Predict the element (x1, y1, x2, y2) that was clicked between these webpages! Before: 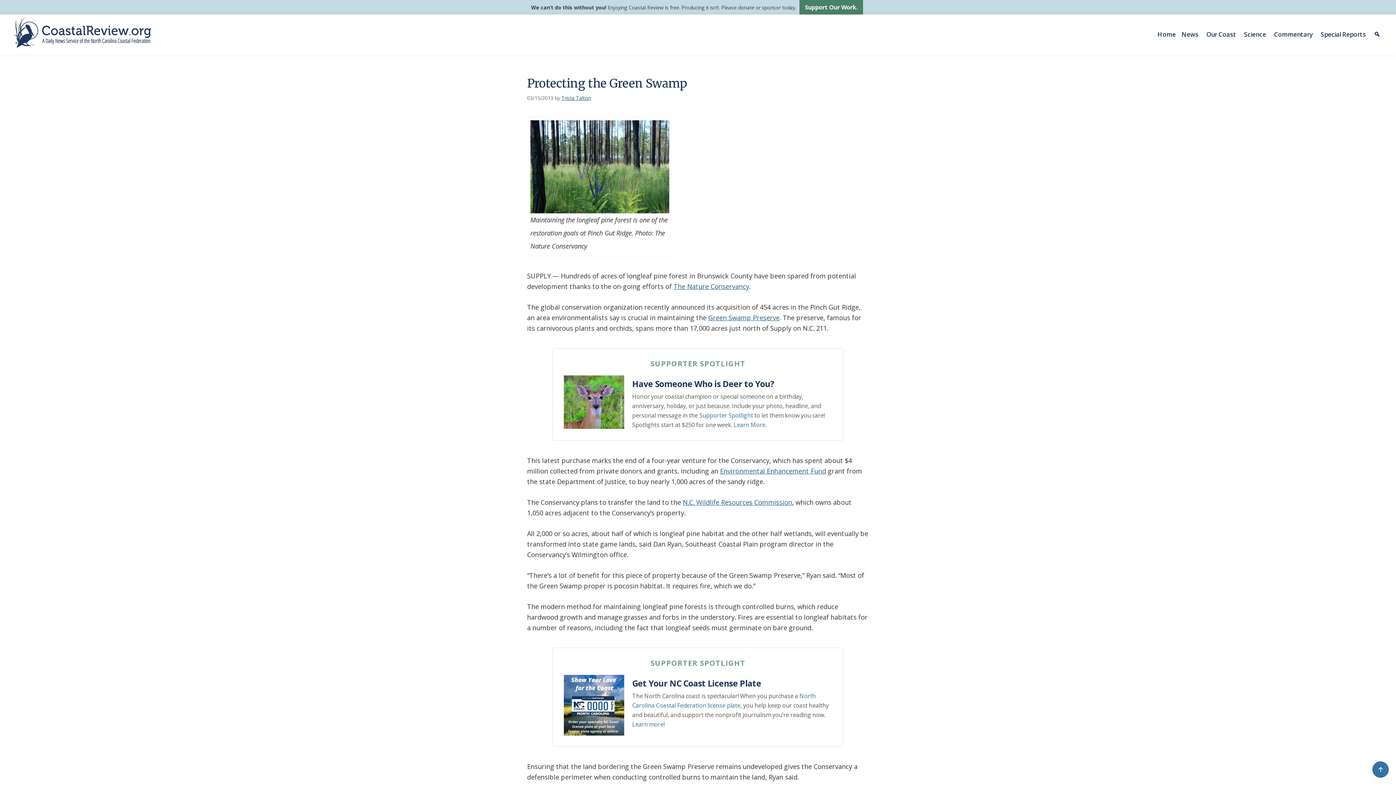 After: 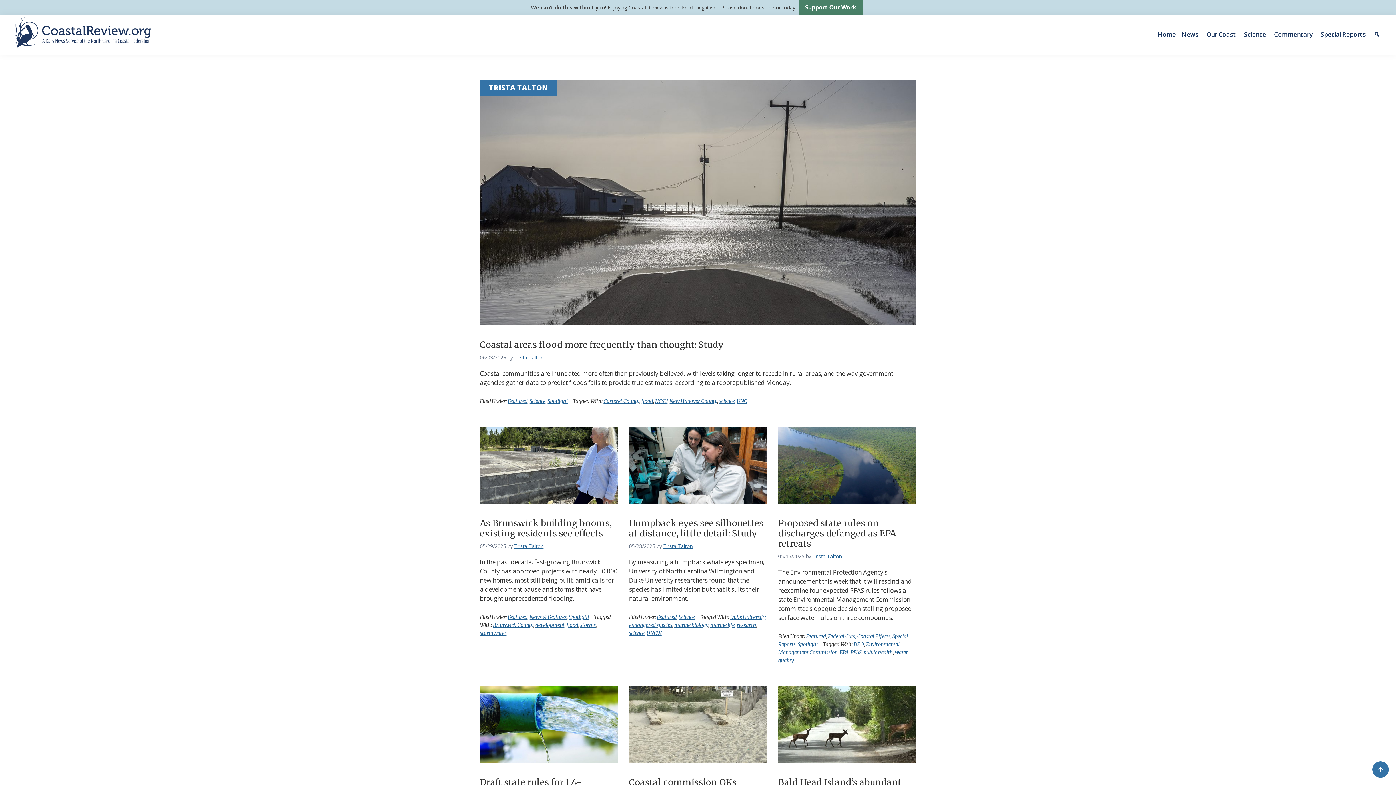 Action: label: Trista Talton bbox: (561, 94, 590, 101)